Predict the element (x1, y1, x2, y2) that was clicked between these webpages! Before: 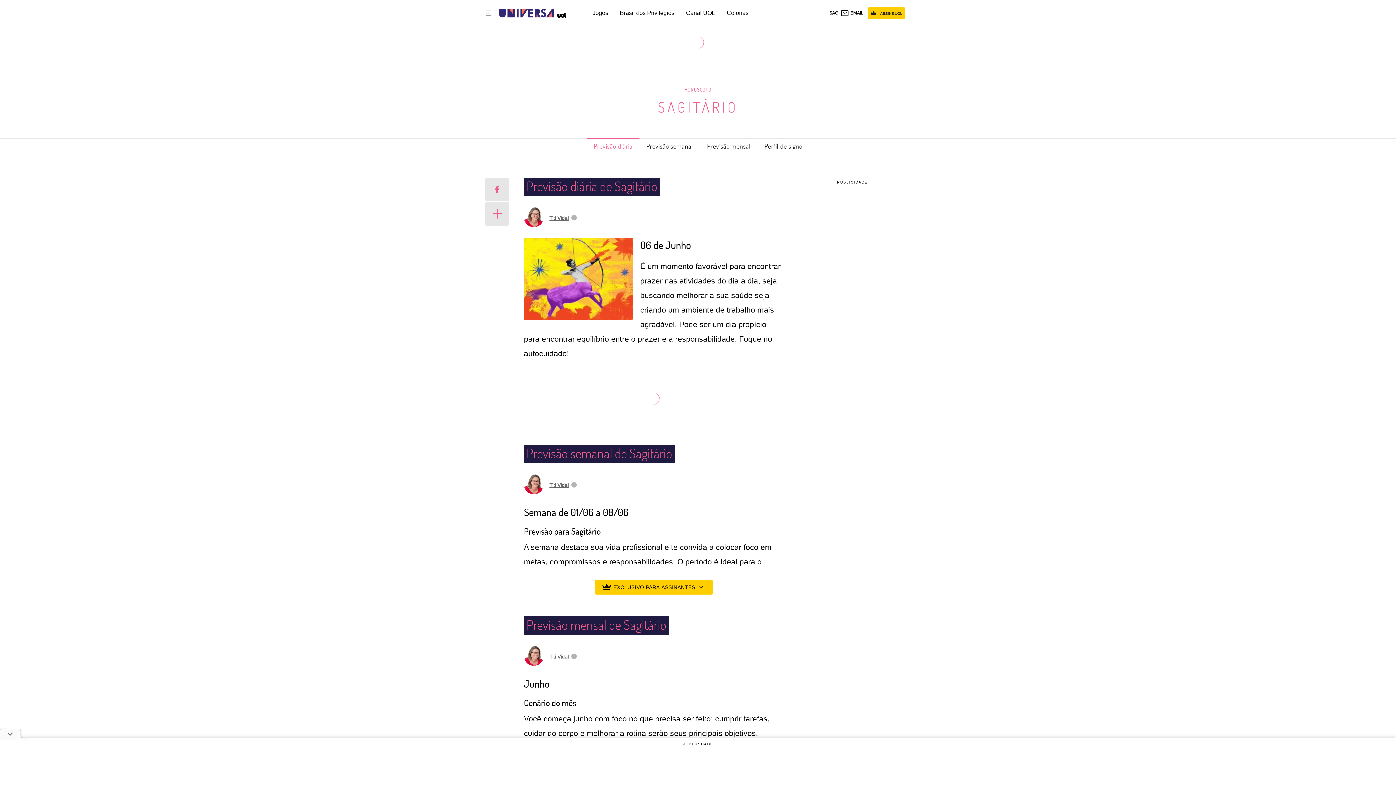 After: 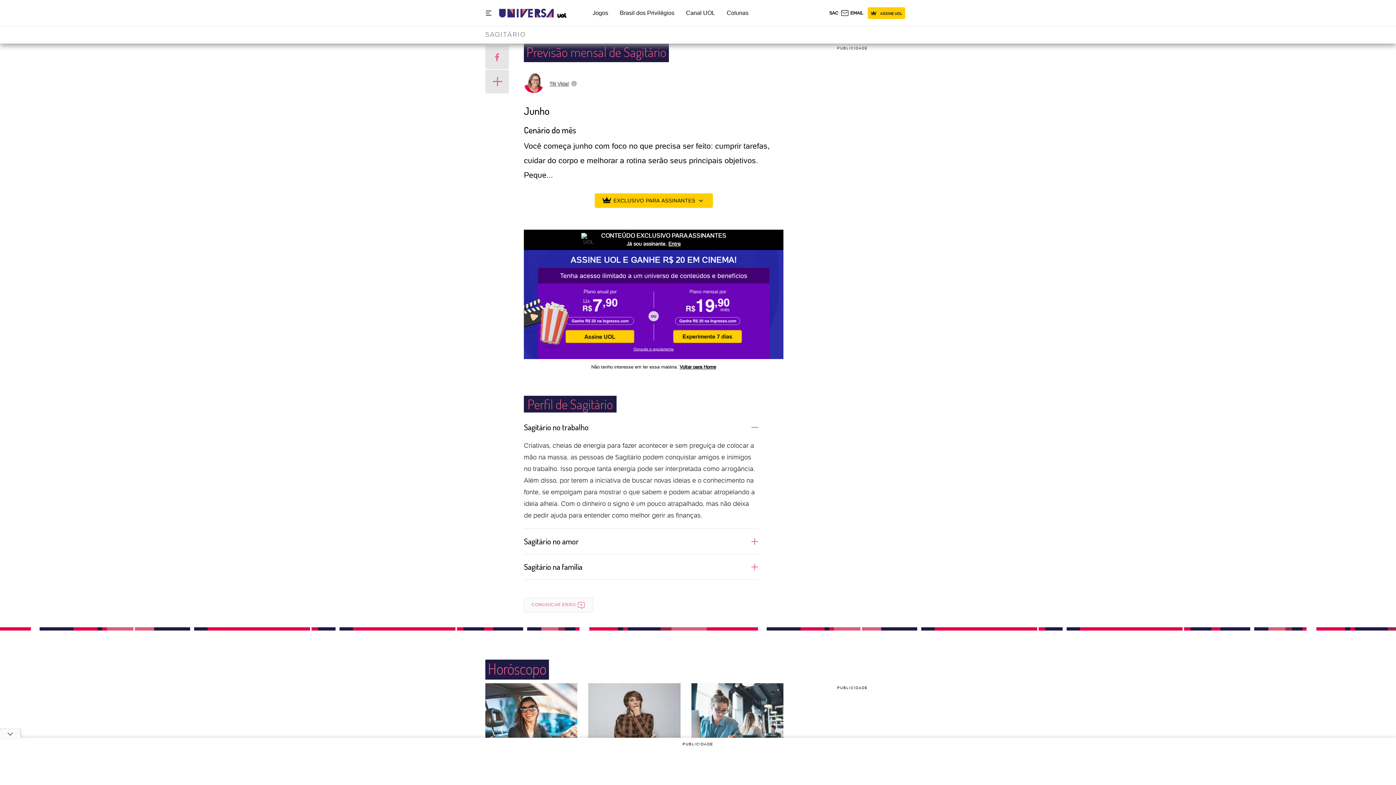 Action: label: Previsão mensal bbox: (700, 138, 757, 154)